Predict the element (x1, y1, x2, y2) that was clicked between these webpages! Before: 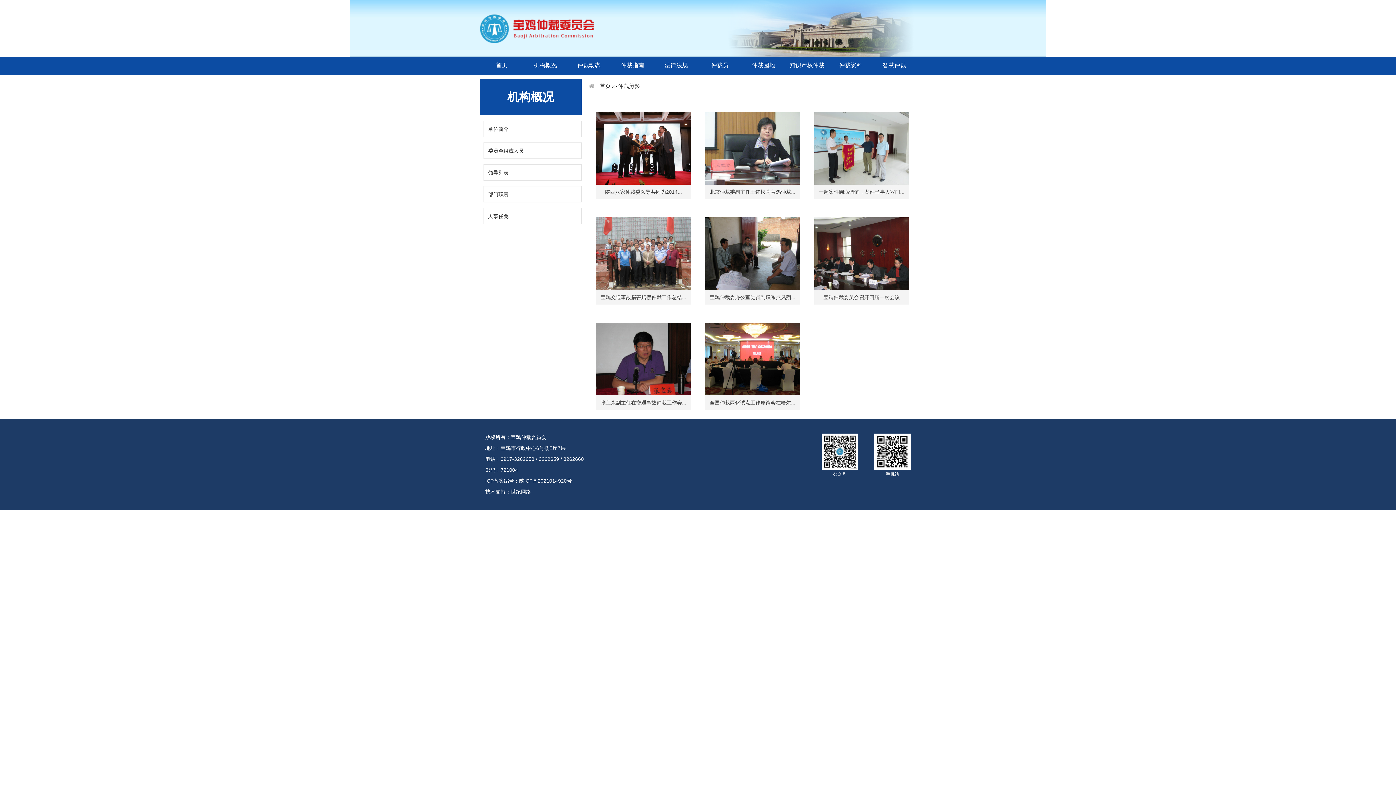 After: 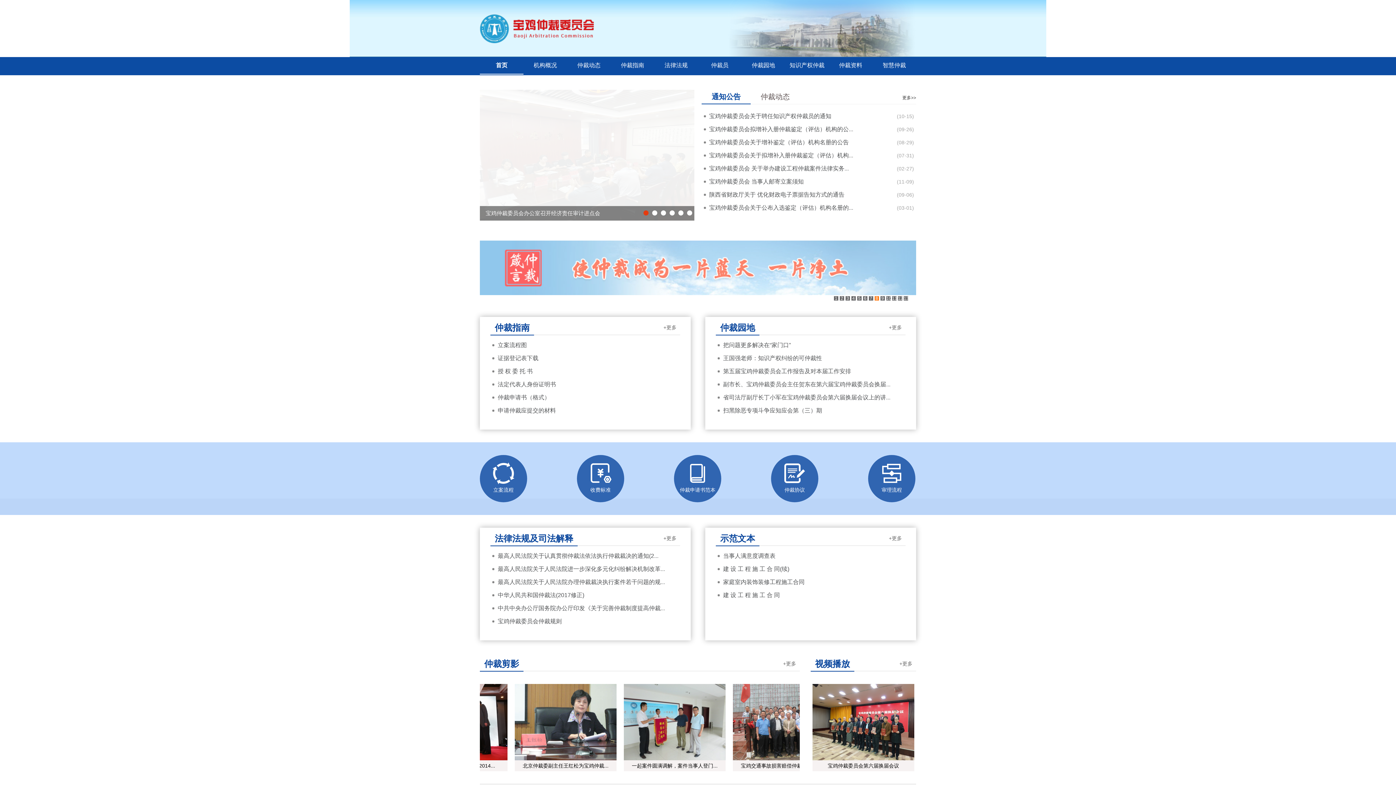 Action: bbox: (480, 39, 594, 44)